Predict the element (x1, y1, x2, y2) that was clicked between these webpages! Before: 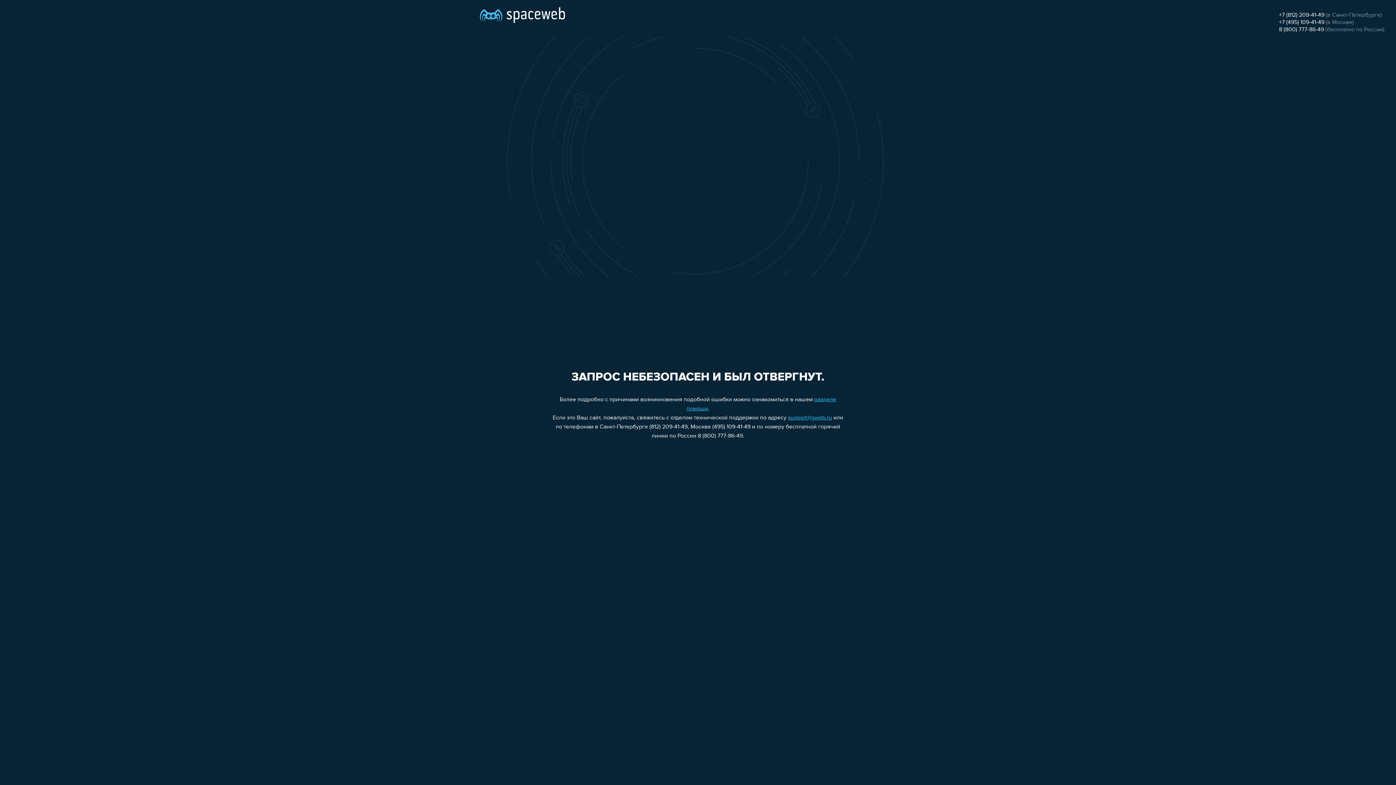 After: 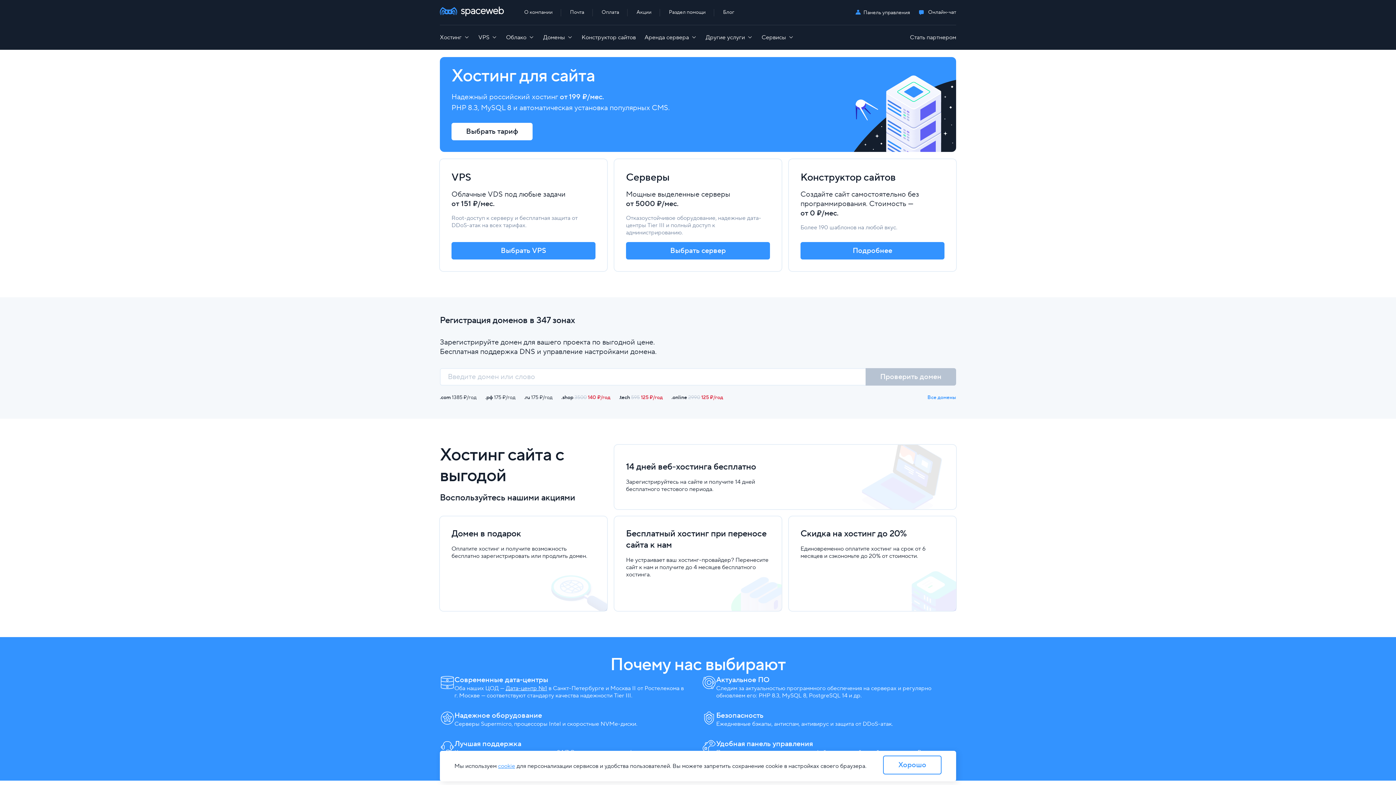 Action: bbox: (480, 0, 565, 25)